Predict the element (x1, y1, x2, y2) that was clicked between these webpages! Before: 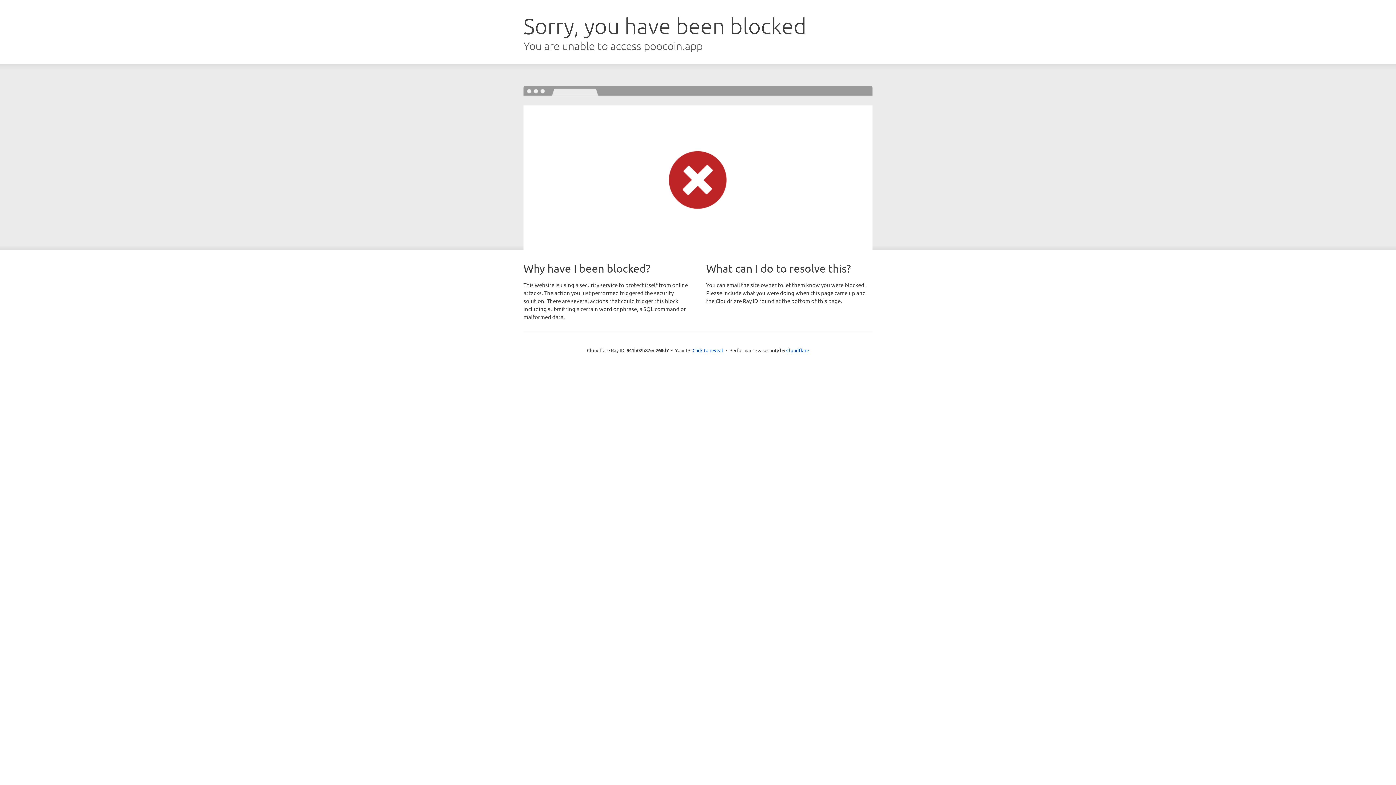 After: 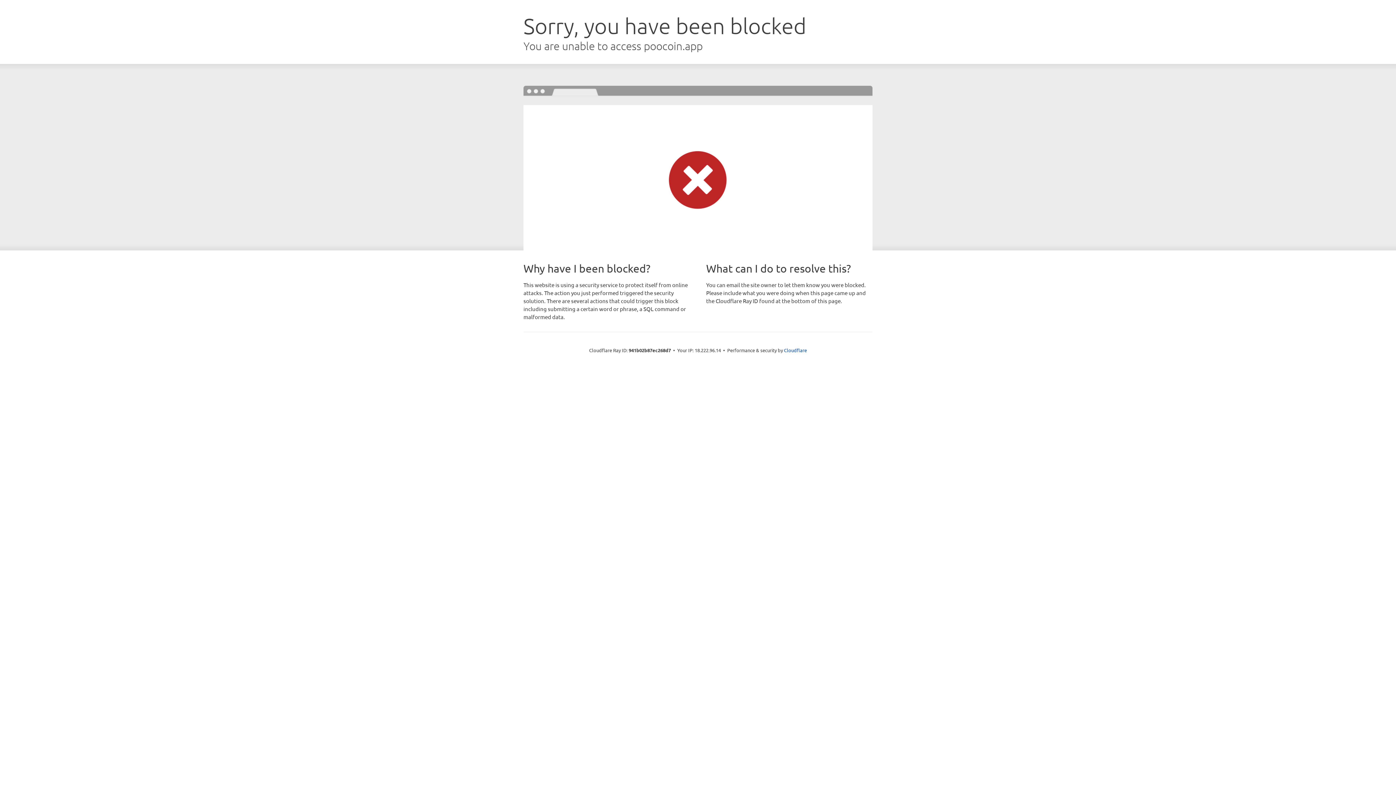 Action: label: Click to reveal bbox: (692, 346, 723, 353)